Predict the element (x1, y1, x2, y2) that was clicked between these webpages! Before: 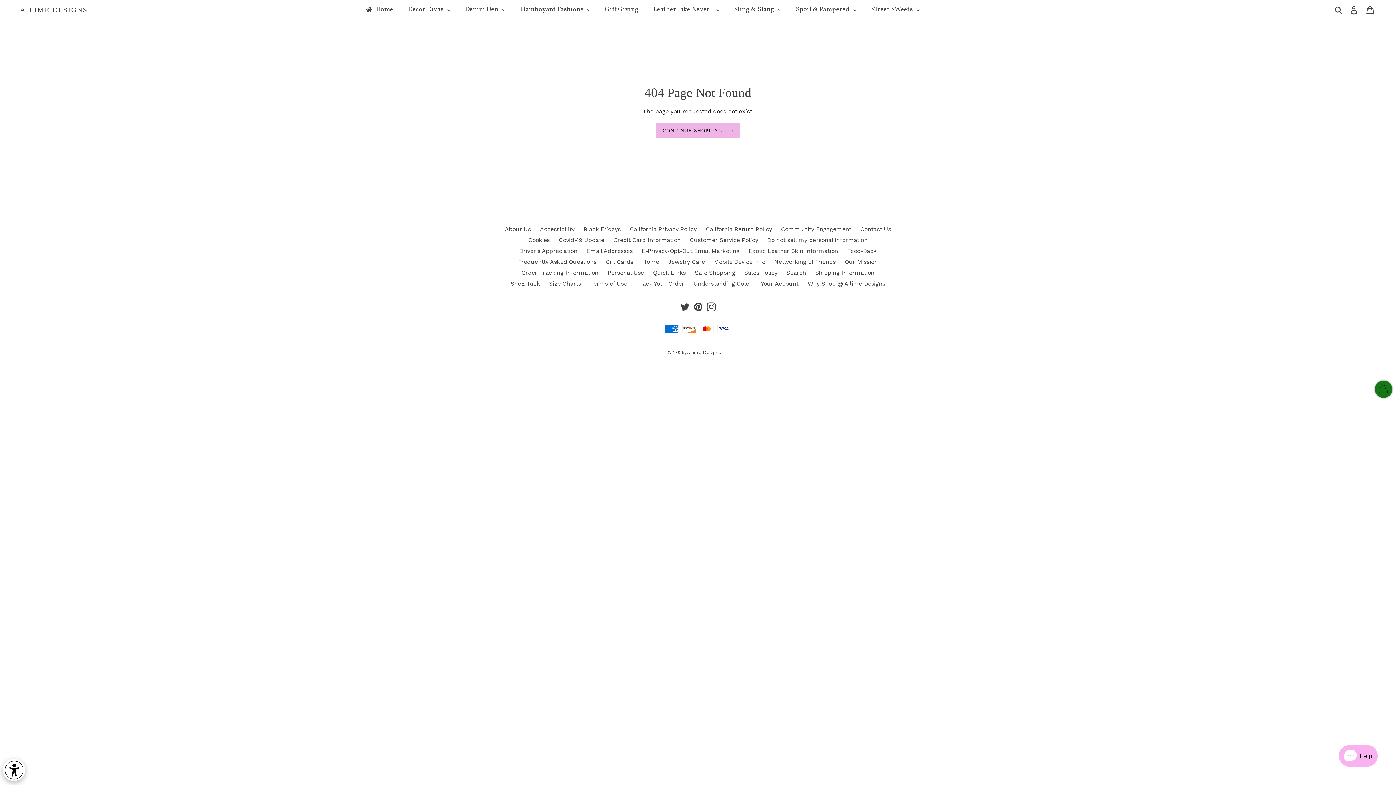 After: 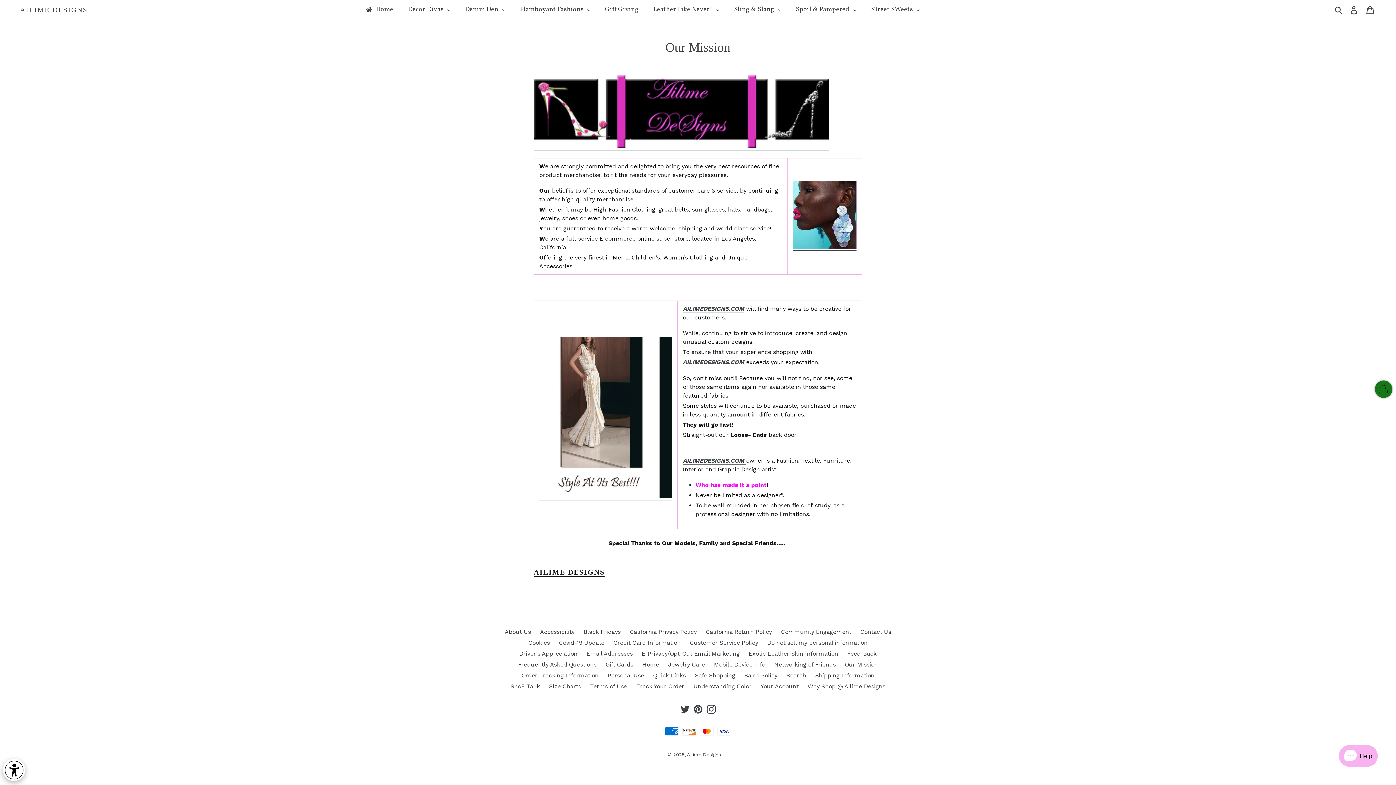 Action: bbox: (845, 258, 878, 265) label: Our Mission